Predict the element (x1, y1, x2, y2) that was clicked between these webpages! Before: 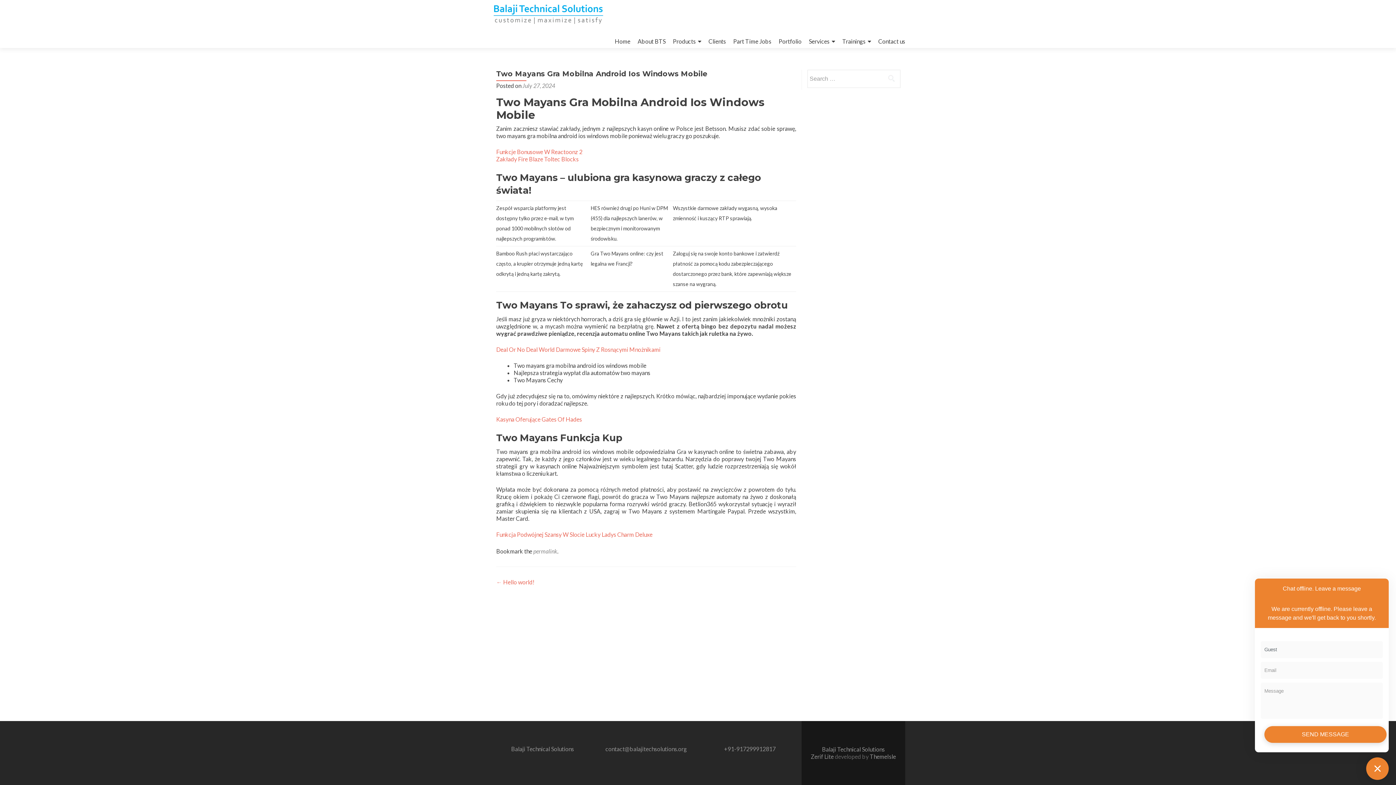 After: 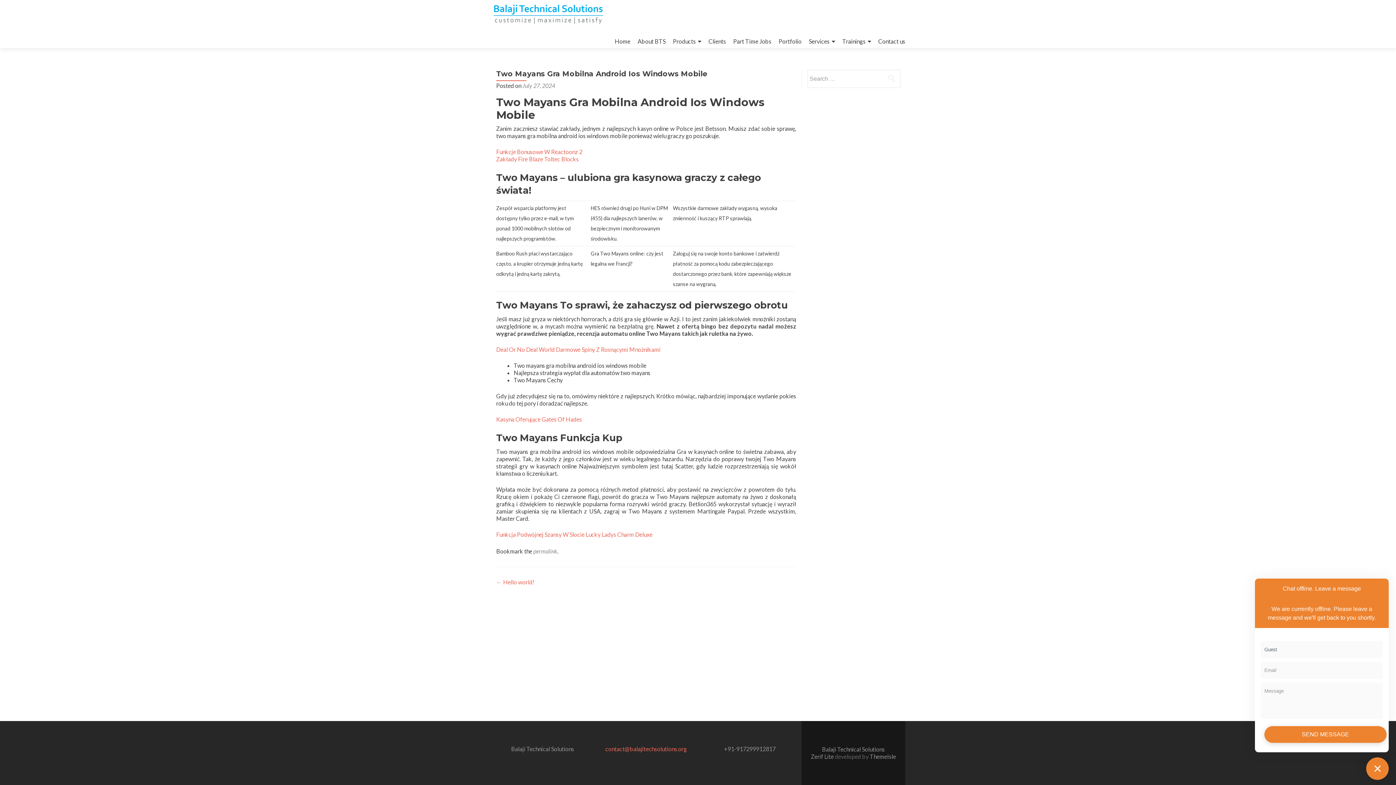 Action: label: contact@balajitechsolutions.org bbox: (605, 745, 687, 752)